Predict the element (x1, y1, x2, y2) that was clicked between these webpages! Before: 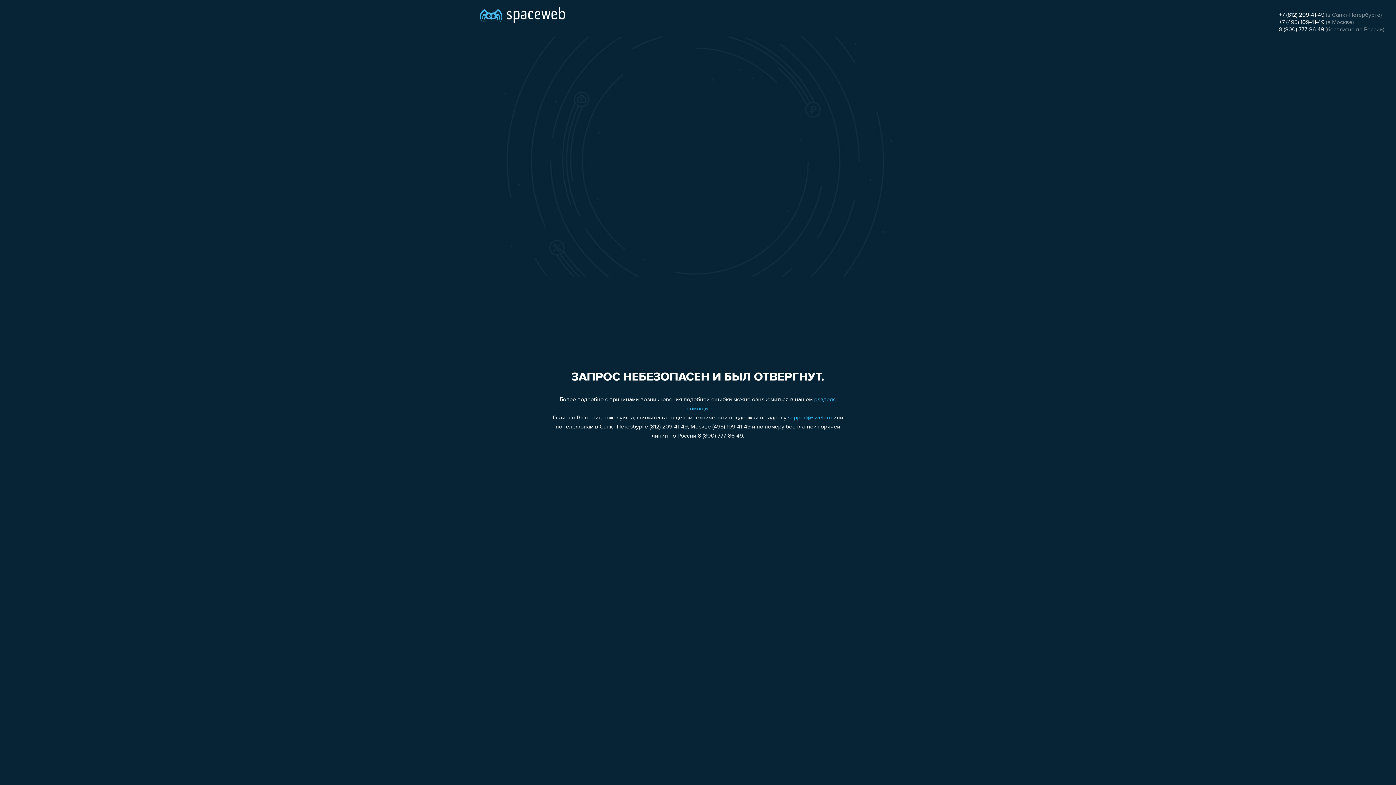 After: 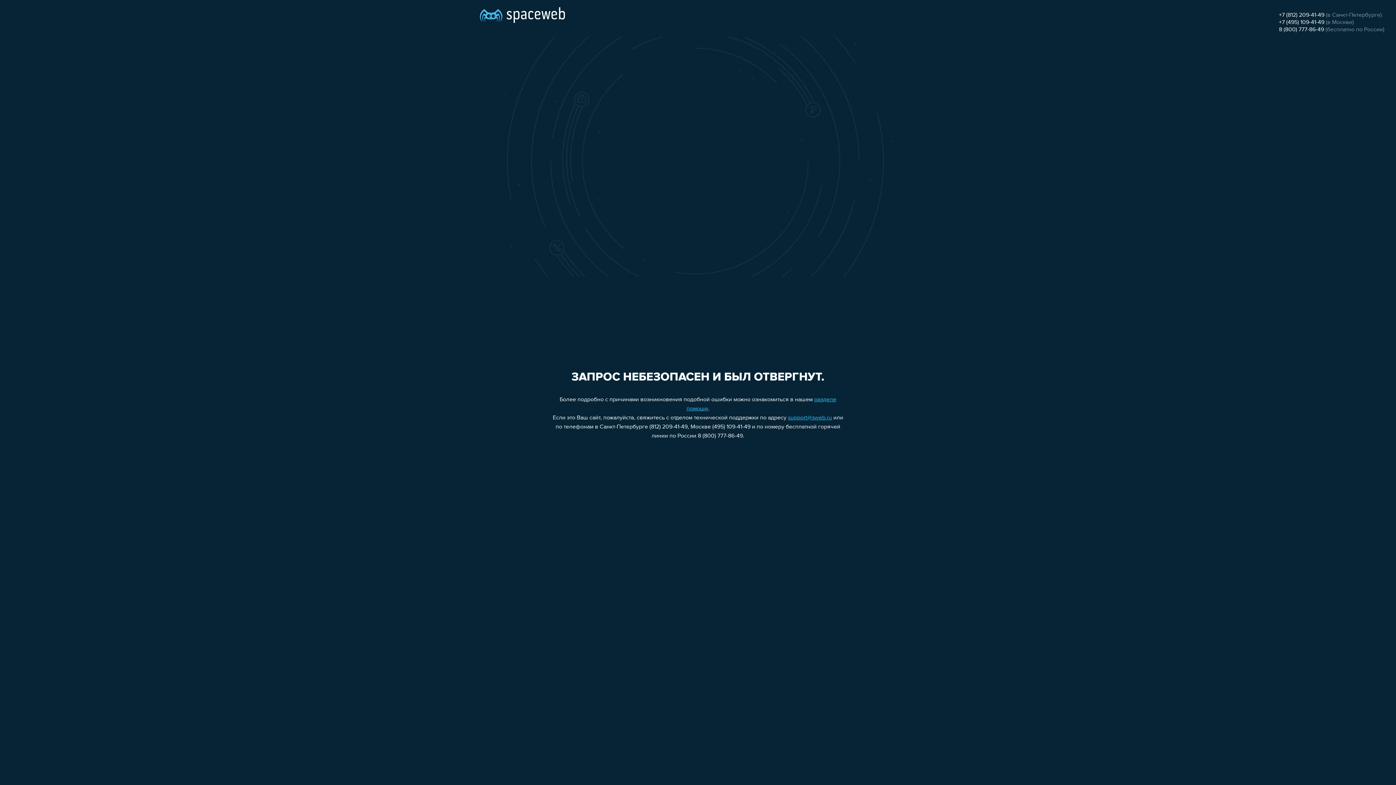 Action: bbox: (1279, 26, 1324, 32) label: 8 (800) 777-86-49